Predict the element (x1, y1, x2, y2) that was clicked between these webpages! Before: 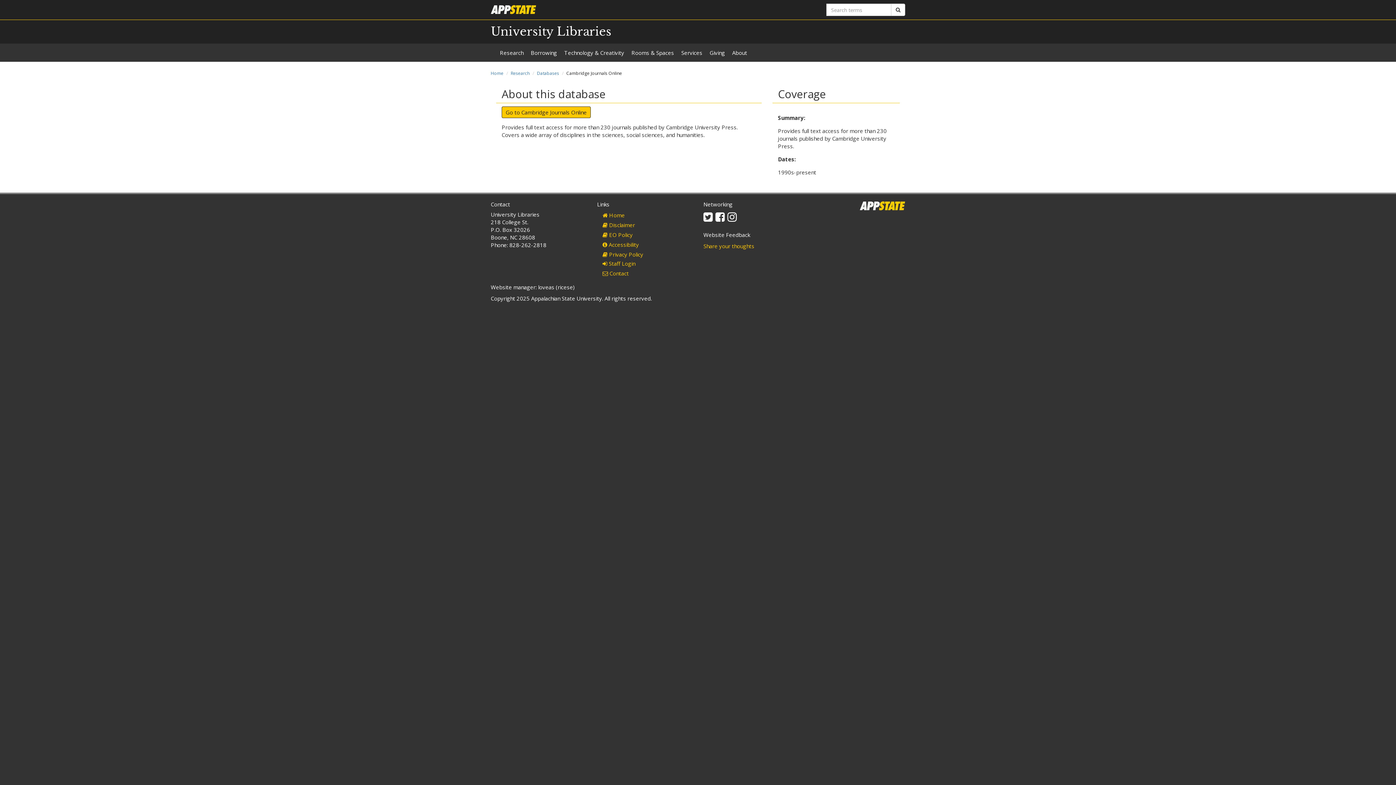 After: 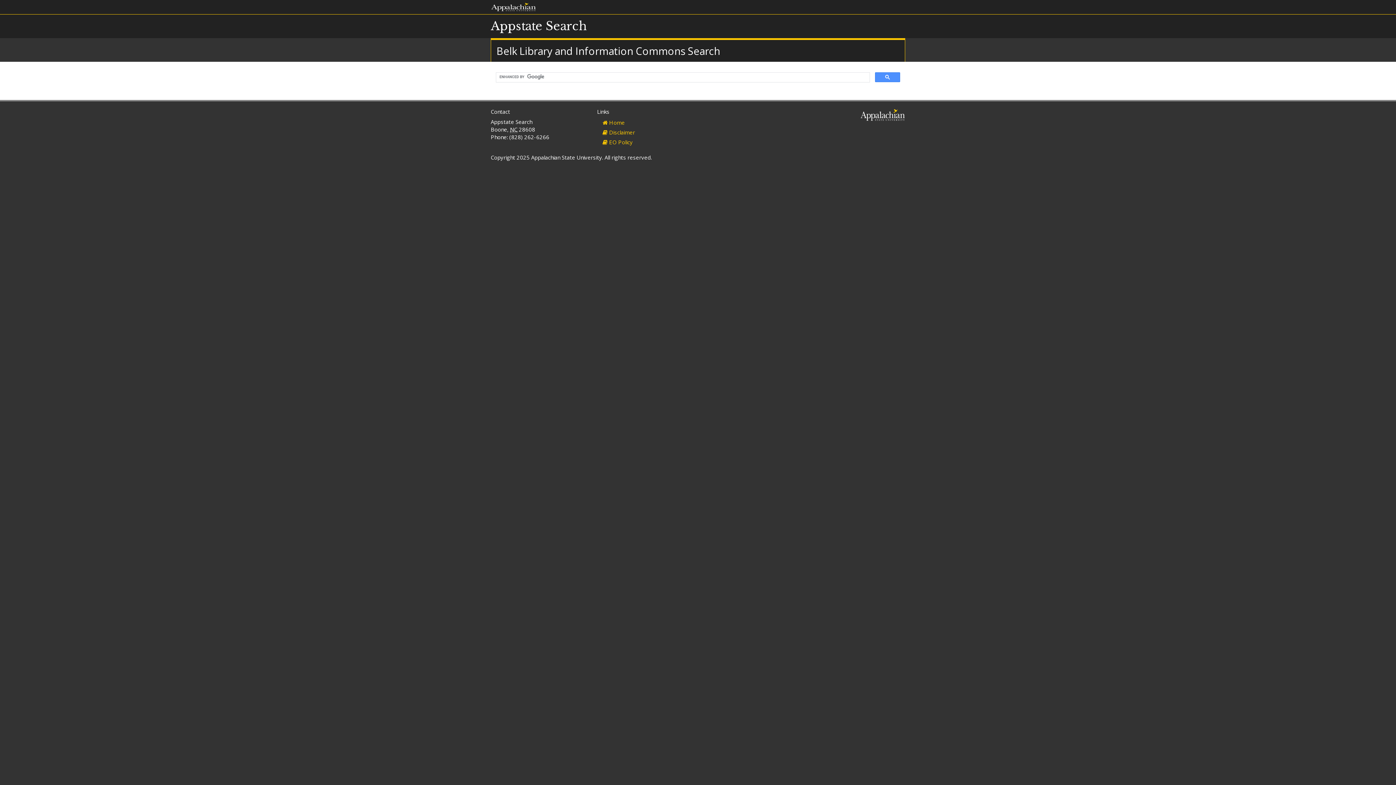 Action: label: Search bbox: (891, 3, 905, 16)